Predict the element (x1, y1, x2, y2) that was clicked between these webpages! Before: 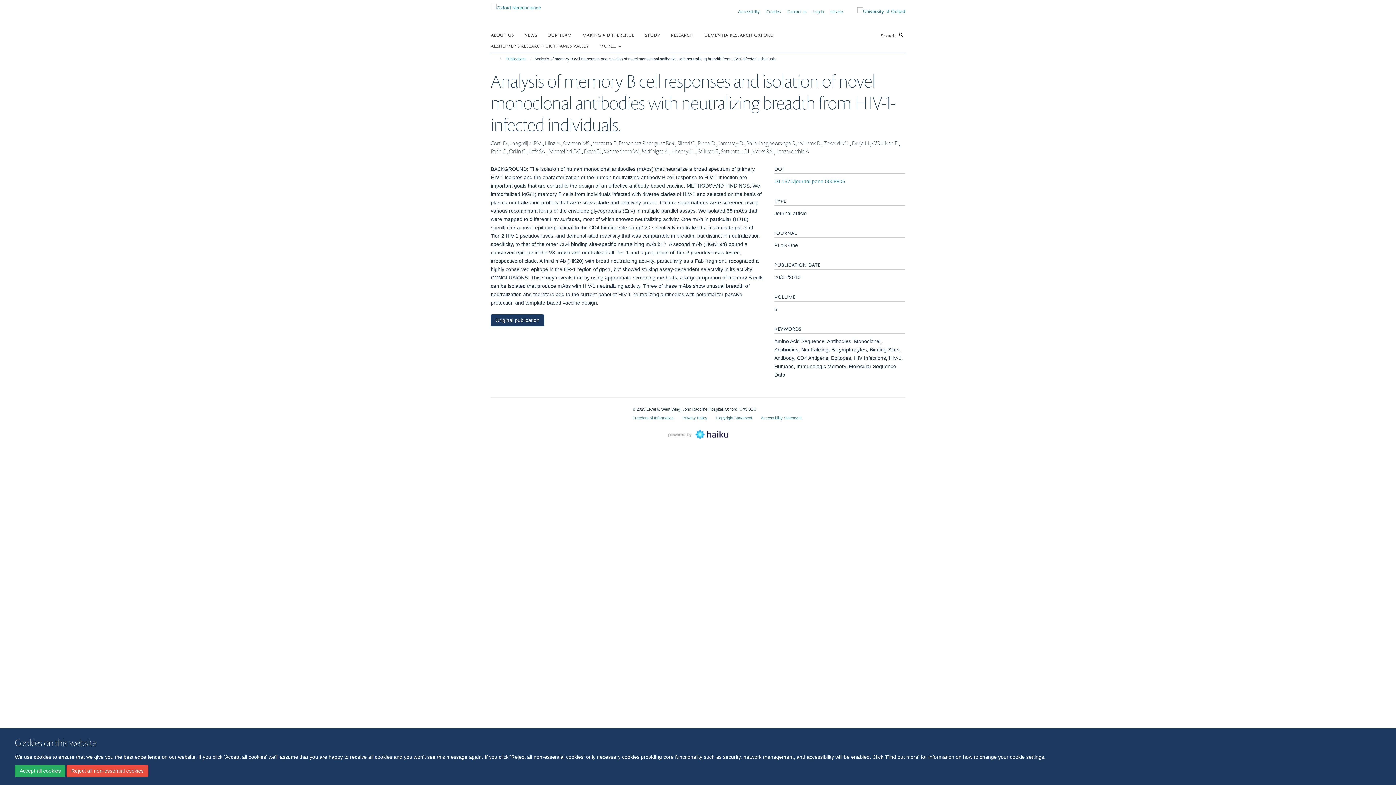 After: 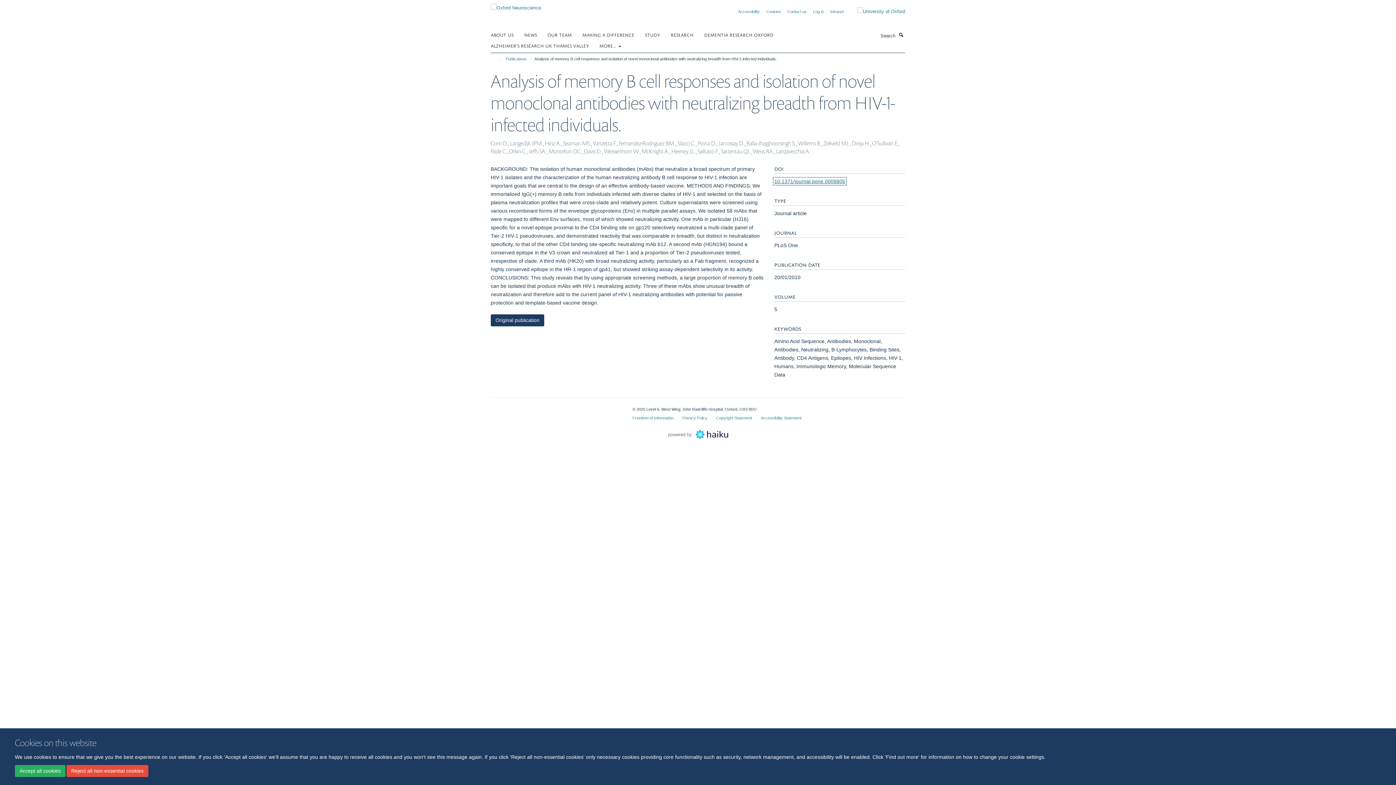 Action: bbox: (774, 178, 845, 184) label: 10.1371/journal.pone.0008805